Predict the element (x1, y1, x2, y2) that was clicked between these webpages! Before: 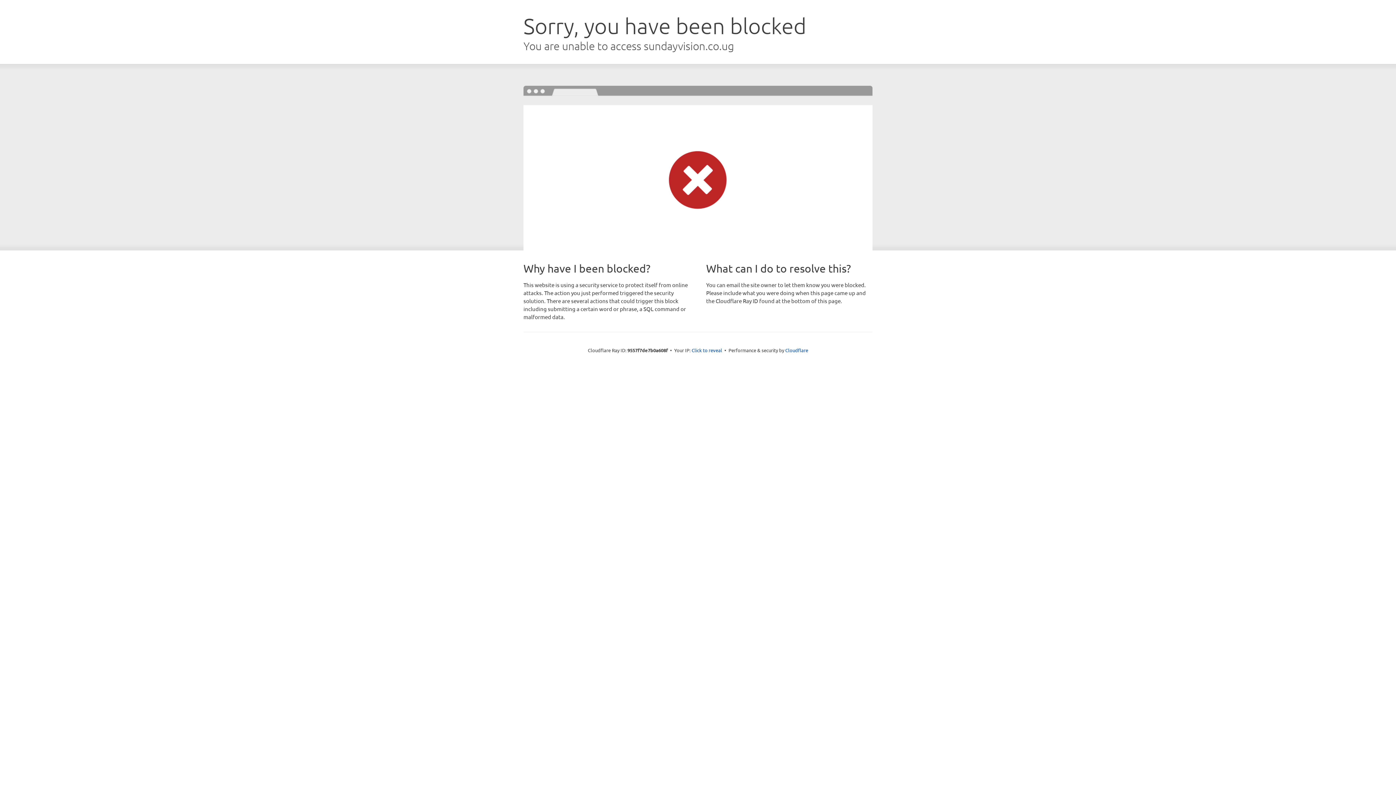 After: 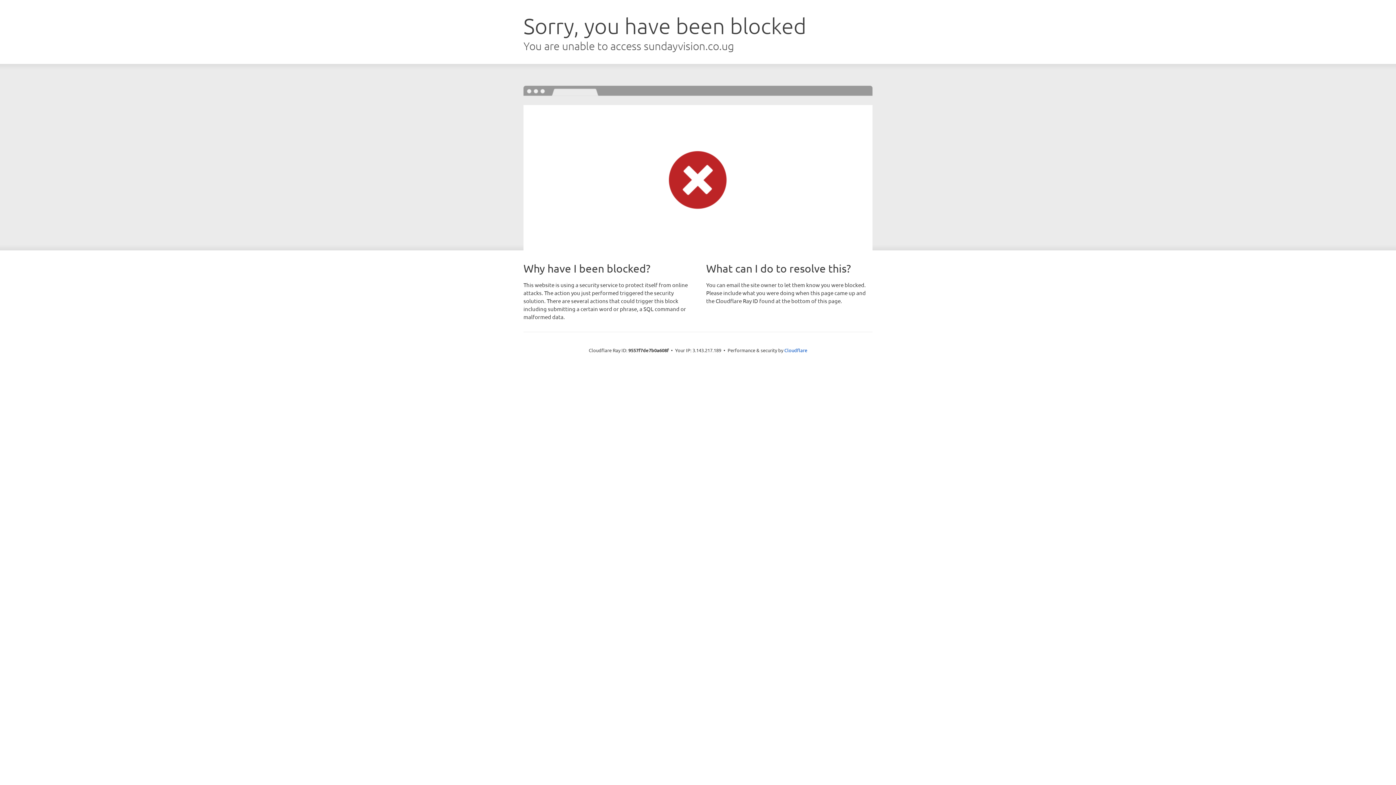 Action: label: Click to reveal bbox: (691, 346, 722, 353)